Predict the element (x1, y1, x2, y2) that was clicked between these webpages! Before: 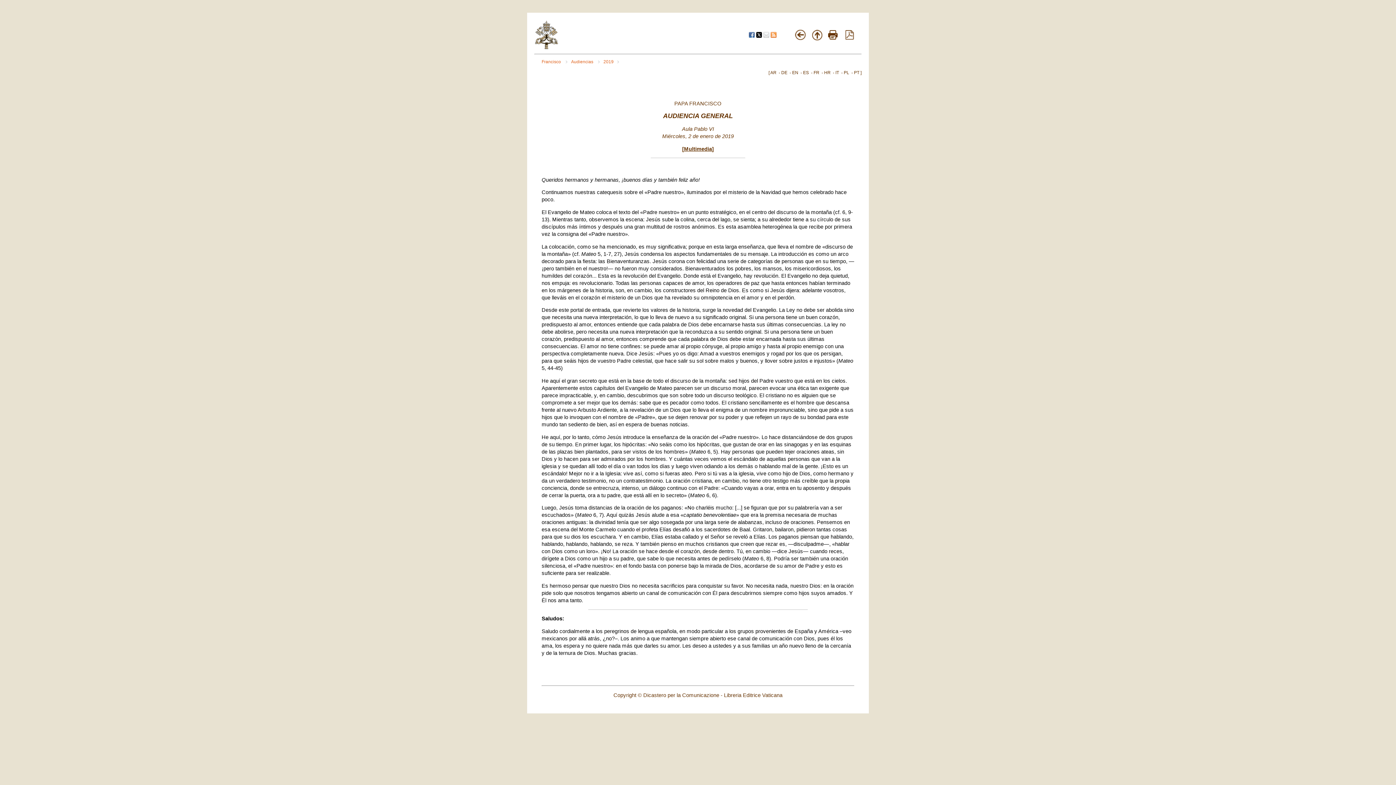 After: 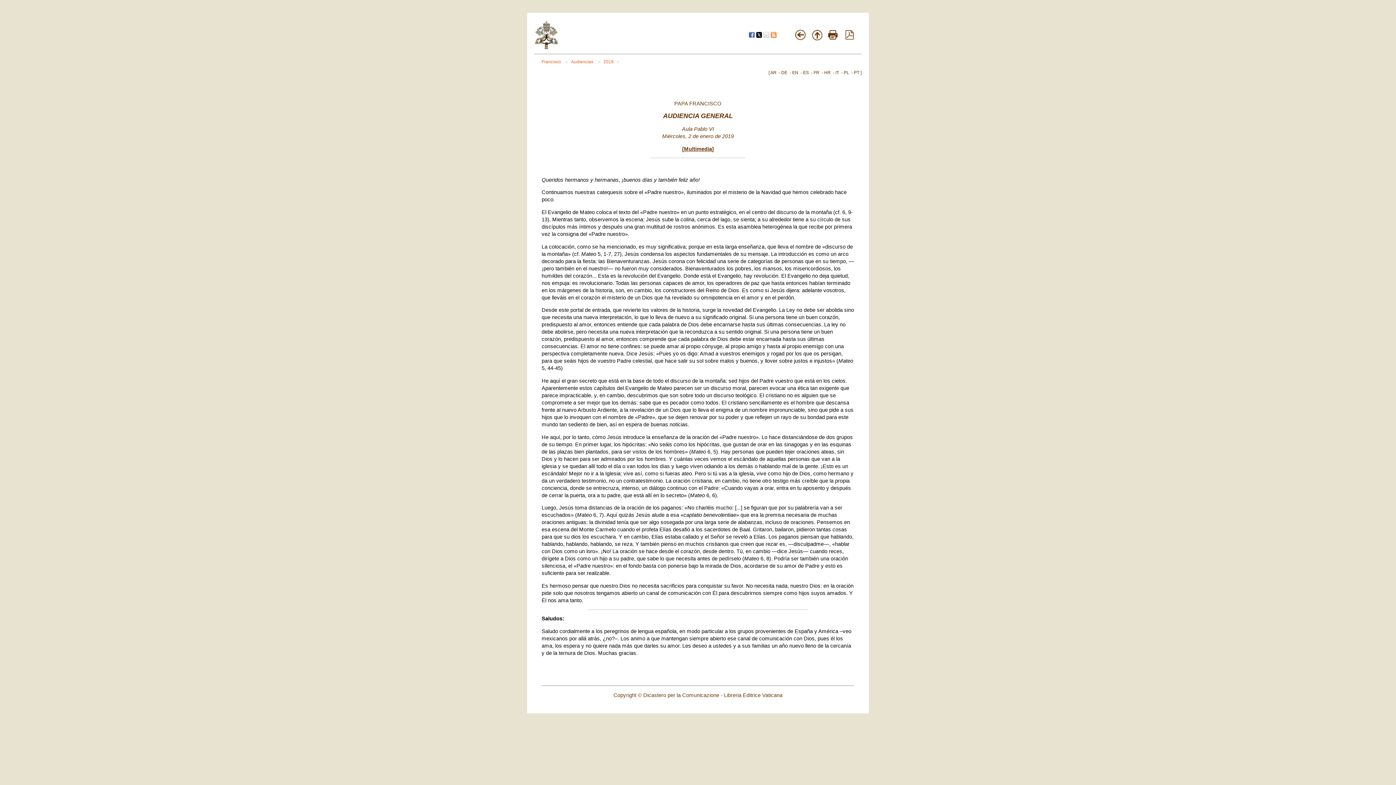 Action: bbox: (756, 33, 763, 38) label:  